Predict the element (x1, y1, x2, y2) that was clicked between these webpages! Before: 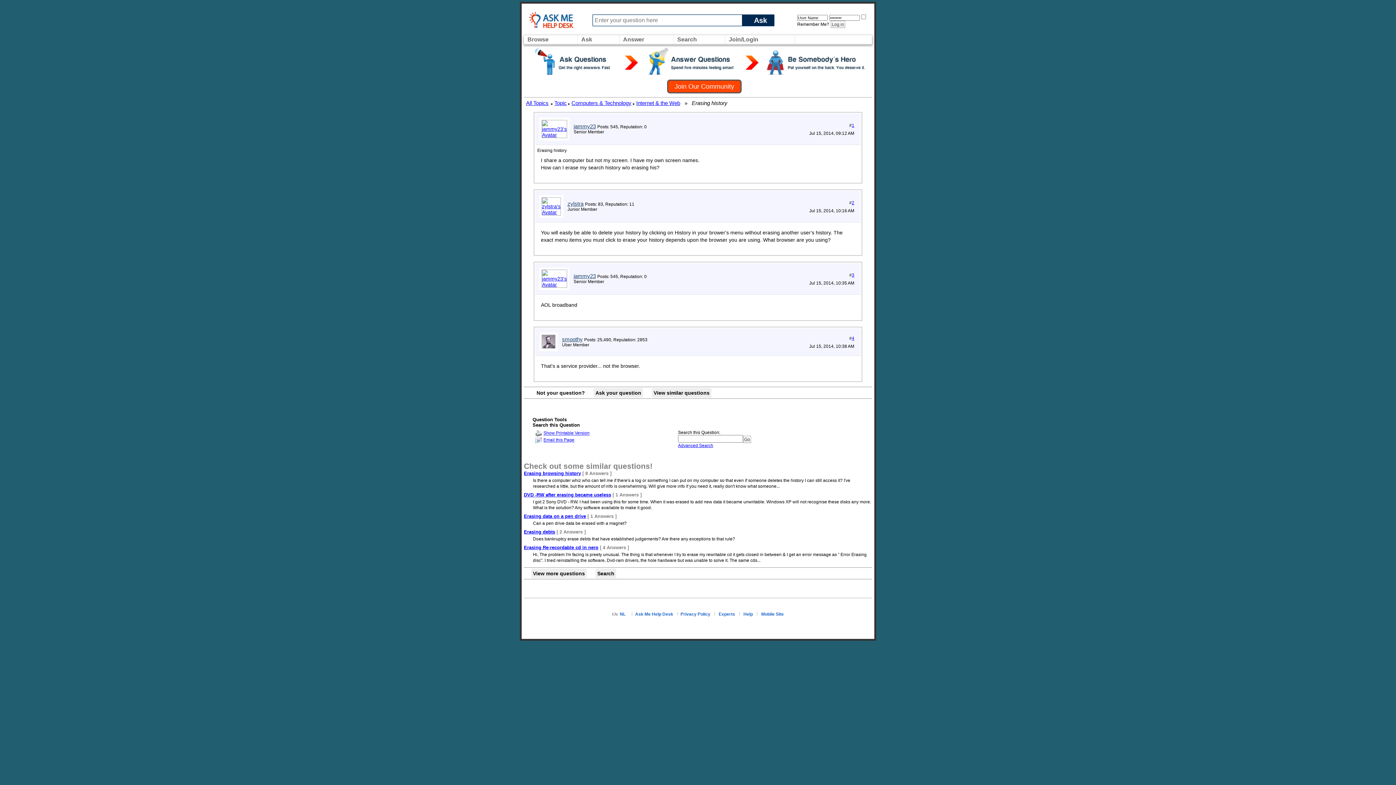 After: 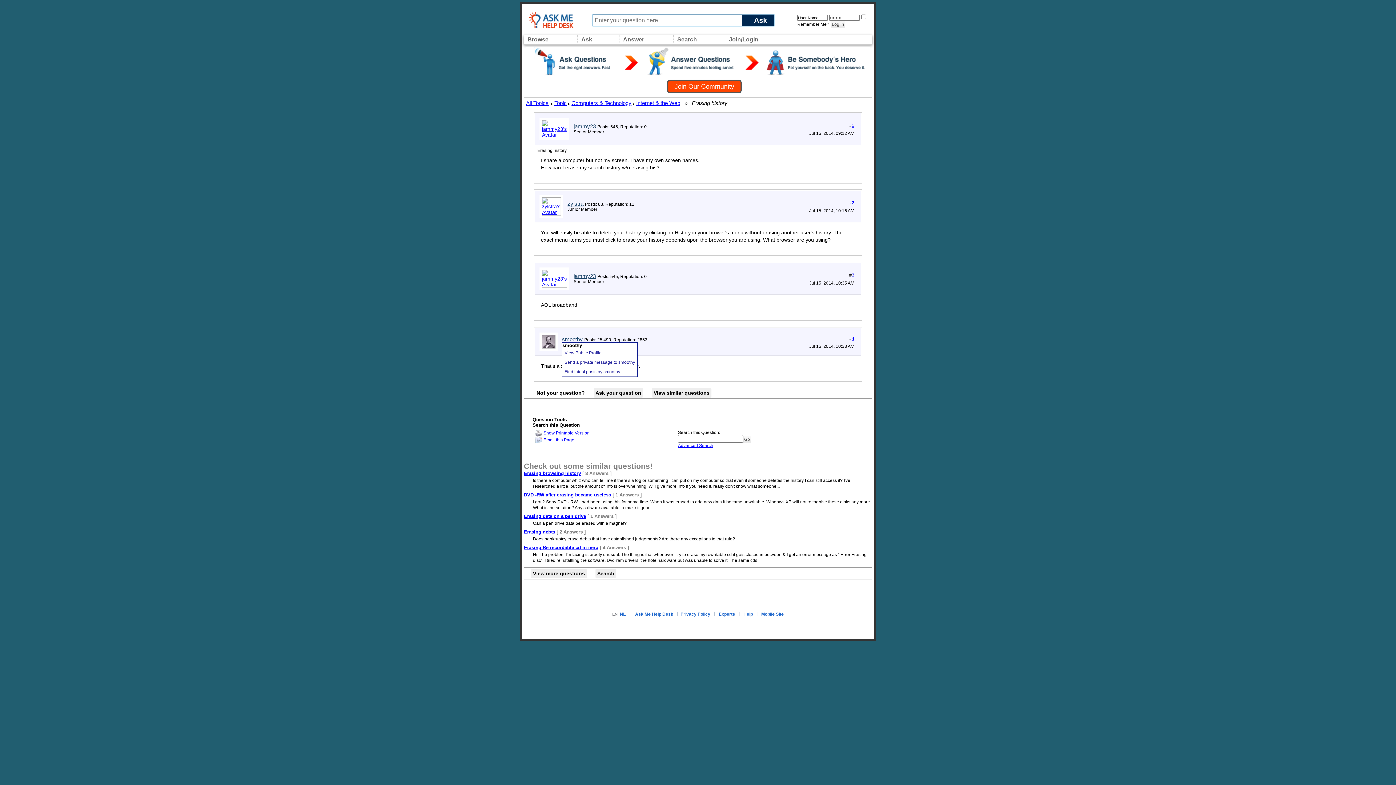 Action: label: smoothy bbox: (562, 336, 582, 342)